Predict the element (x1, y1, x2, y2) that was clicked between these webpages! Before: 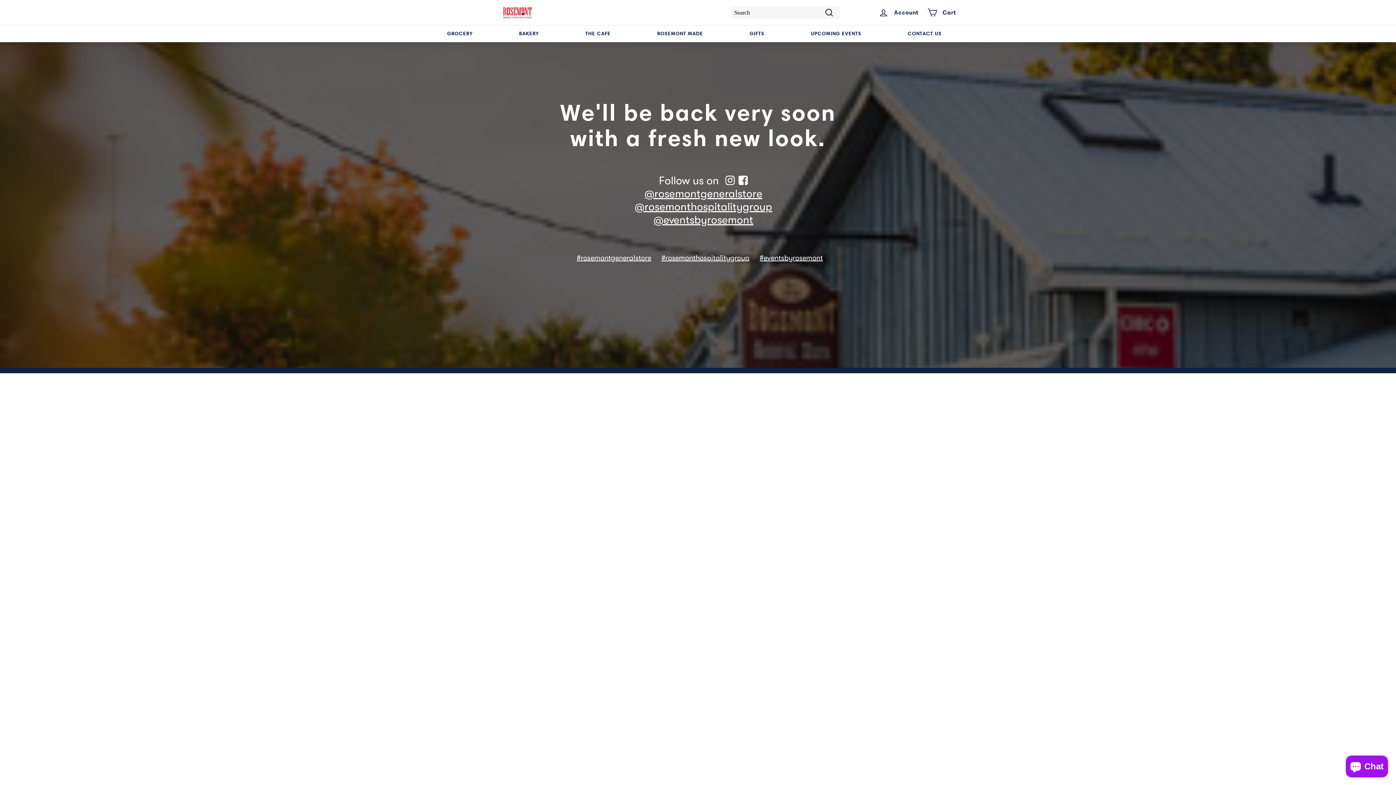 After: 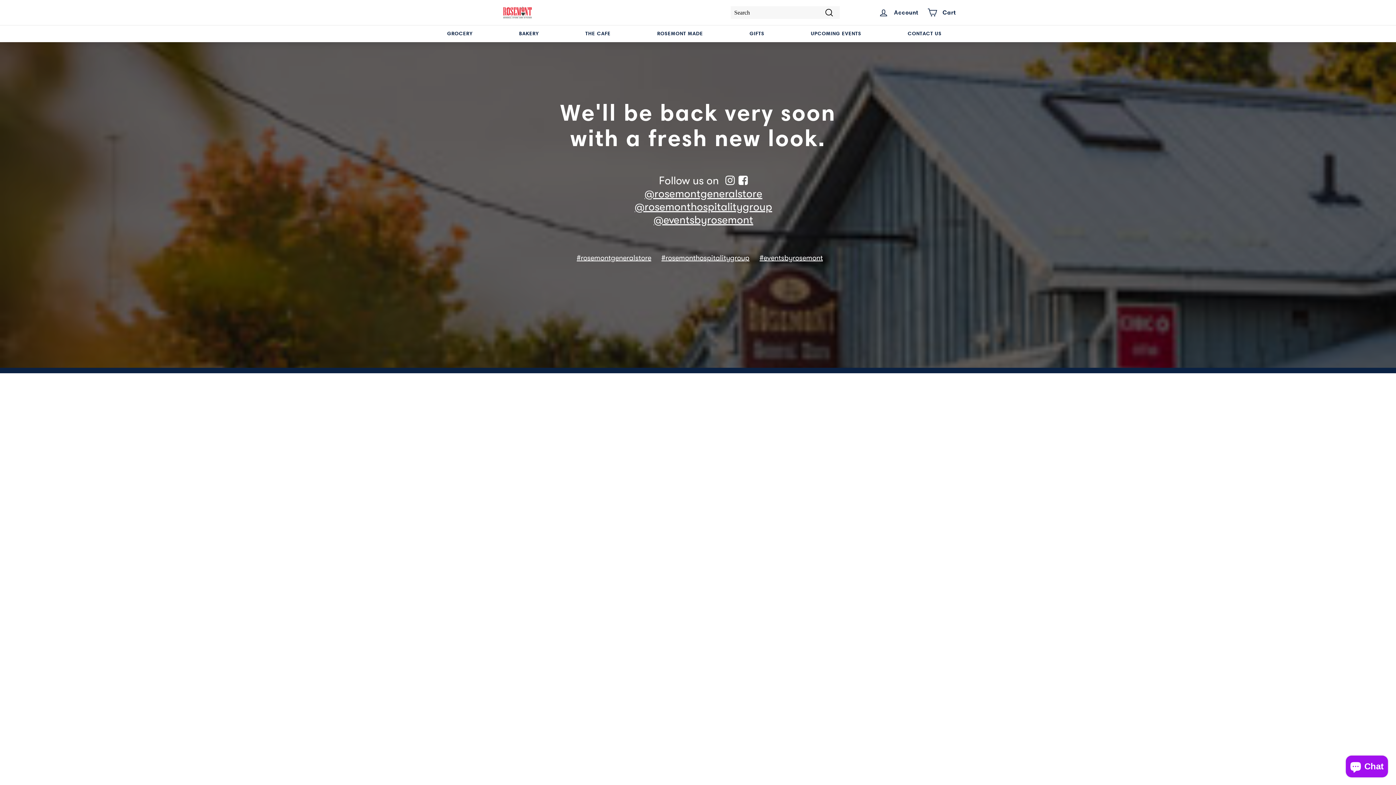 Action: bbox: (661, 253, 749, 262) label: #rosemonthospitalitygroup